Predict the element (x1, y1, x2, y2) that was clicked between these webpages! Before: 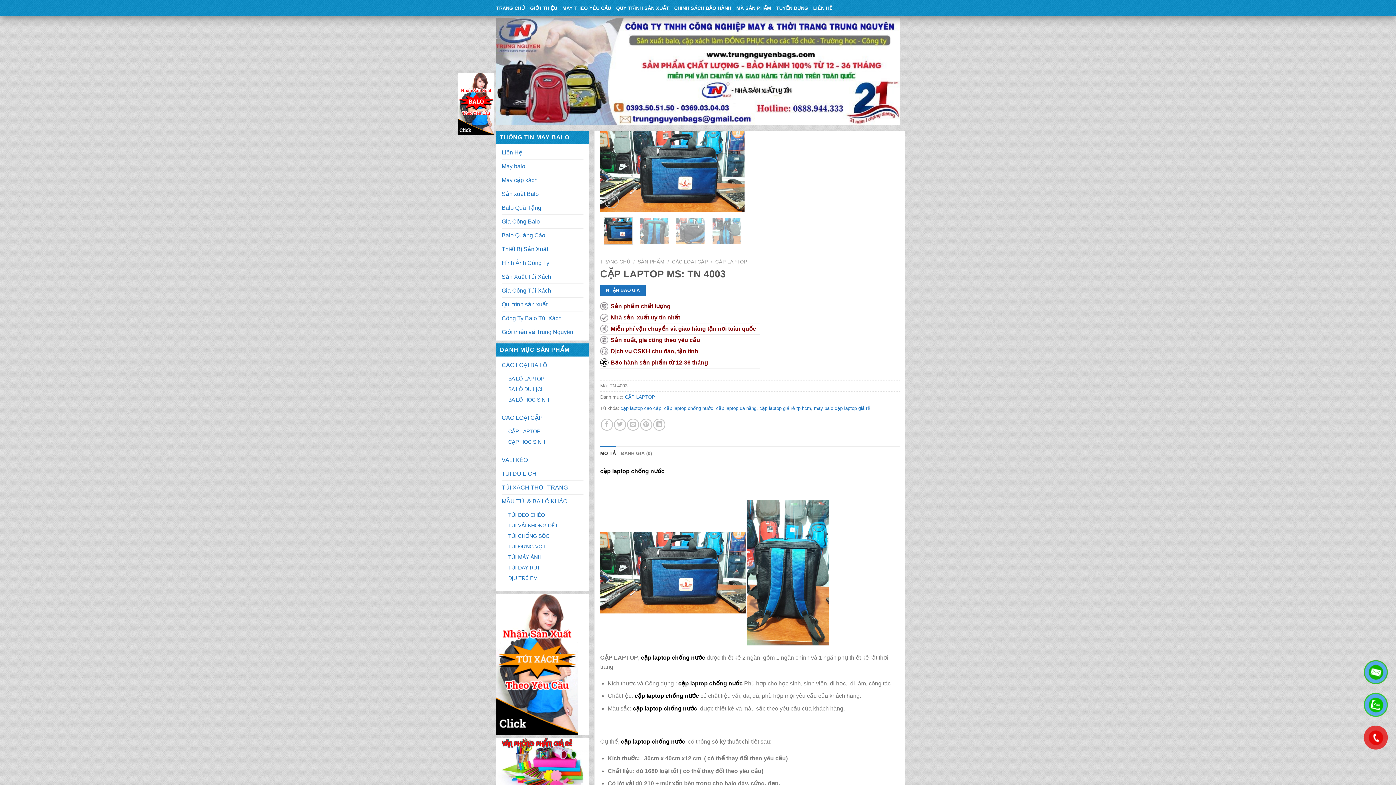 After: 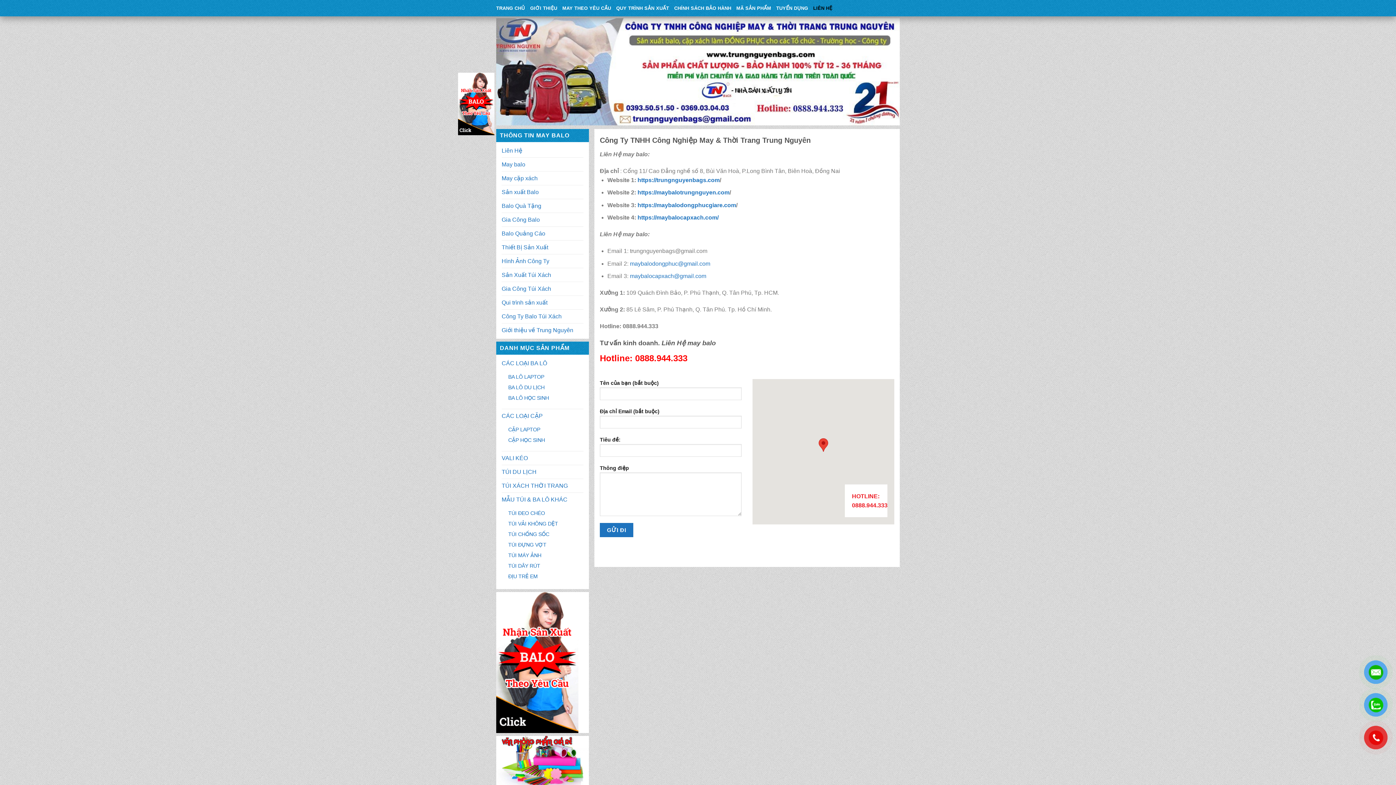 Action: label: LIÊN HỆ bbox: (813, 0, 832, 16)